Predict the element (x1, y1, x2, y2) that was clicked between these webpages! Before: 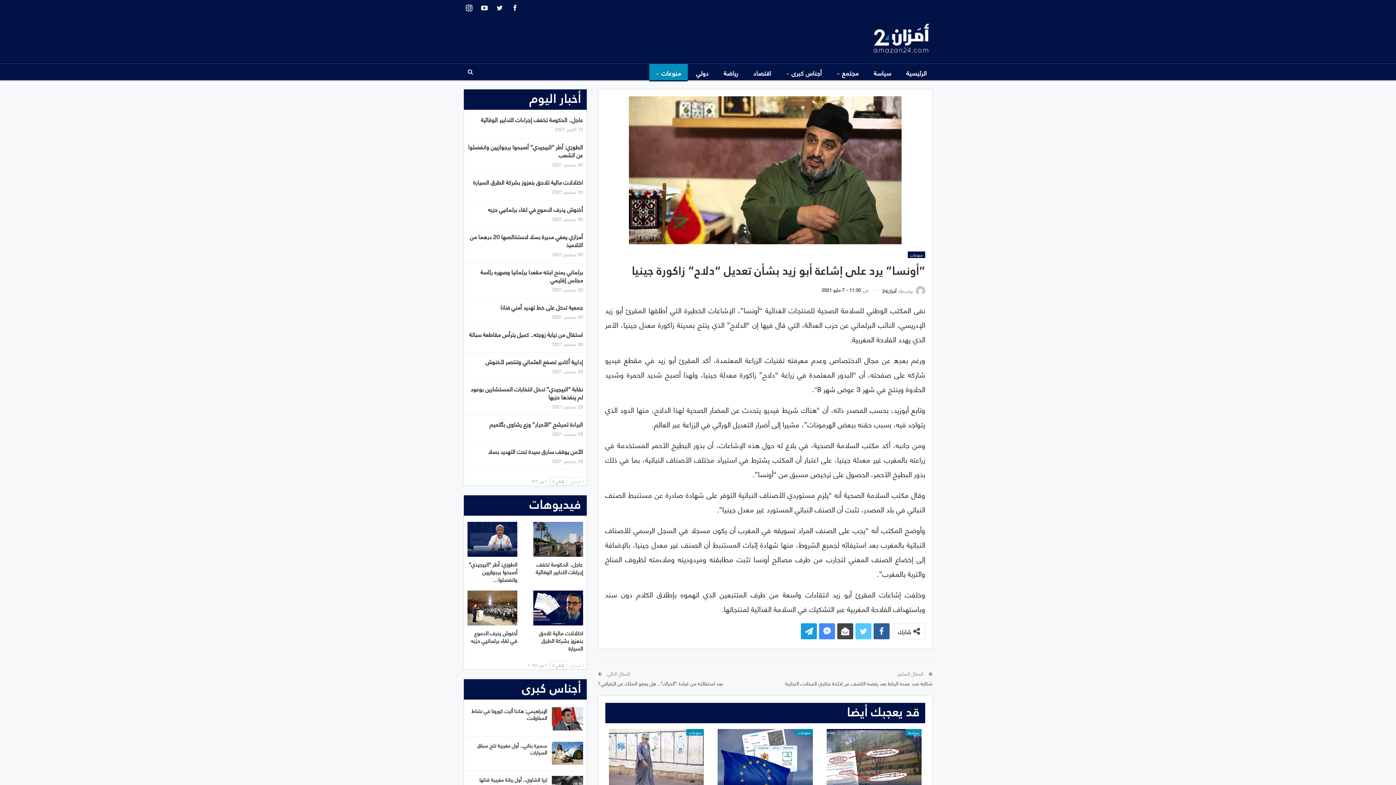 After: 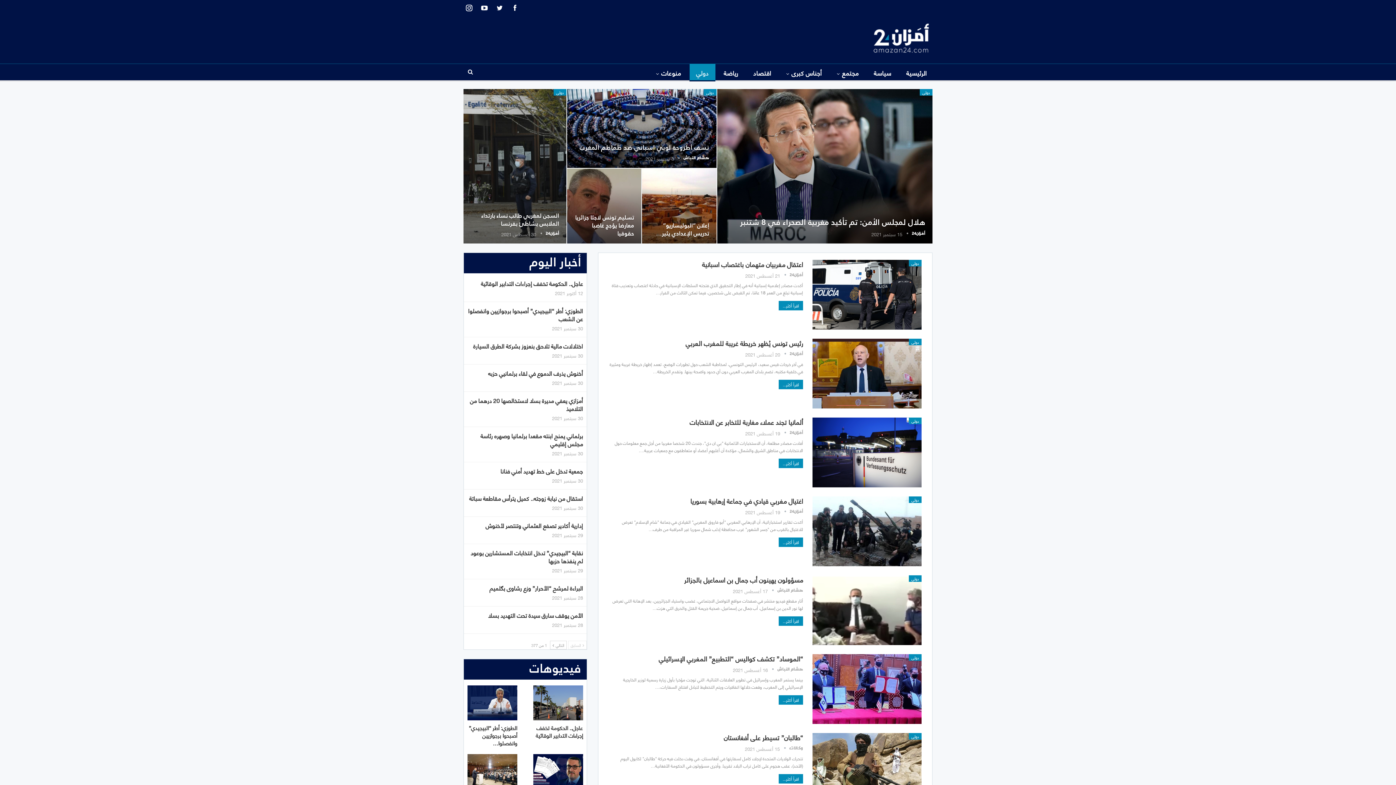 Action: label: دولي bbox: (689, 64, 715, 81)